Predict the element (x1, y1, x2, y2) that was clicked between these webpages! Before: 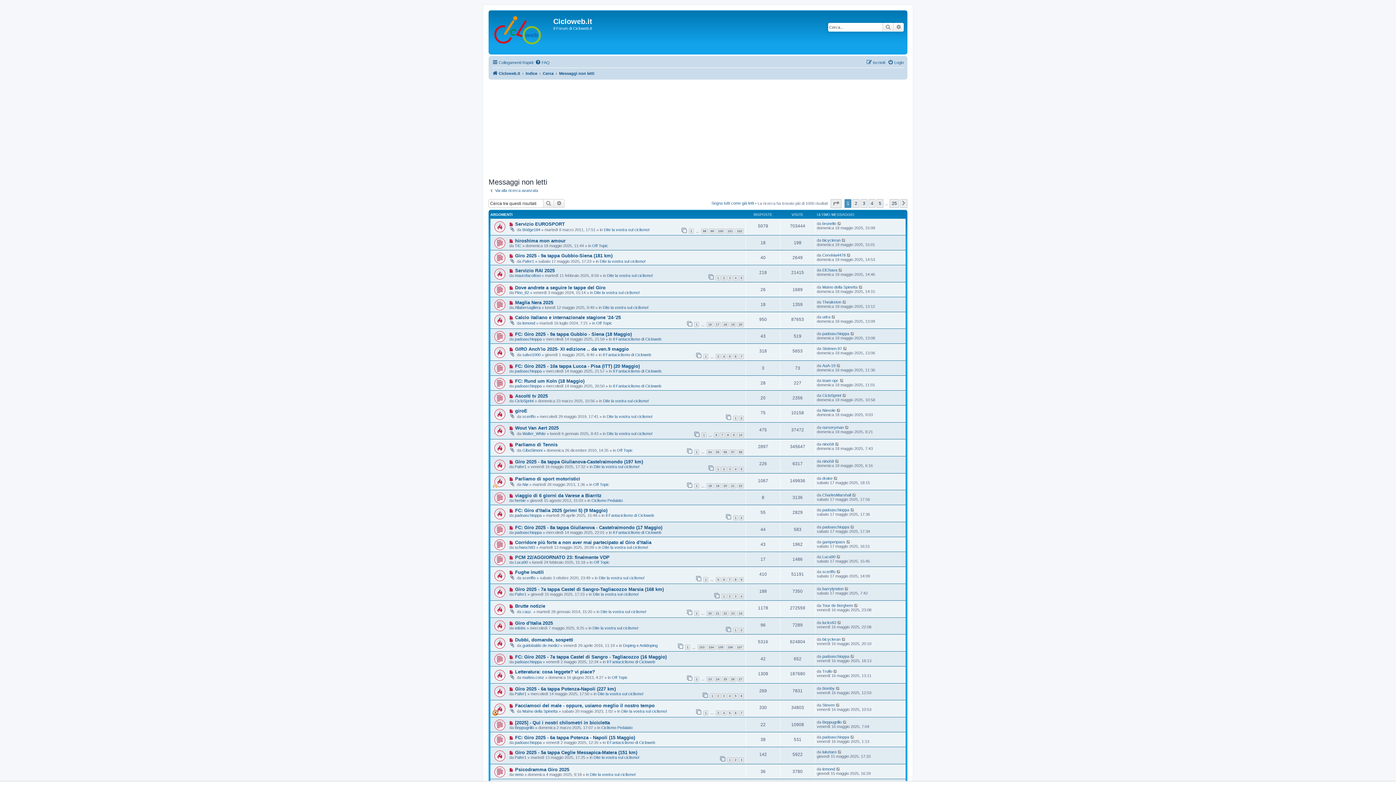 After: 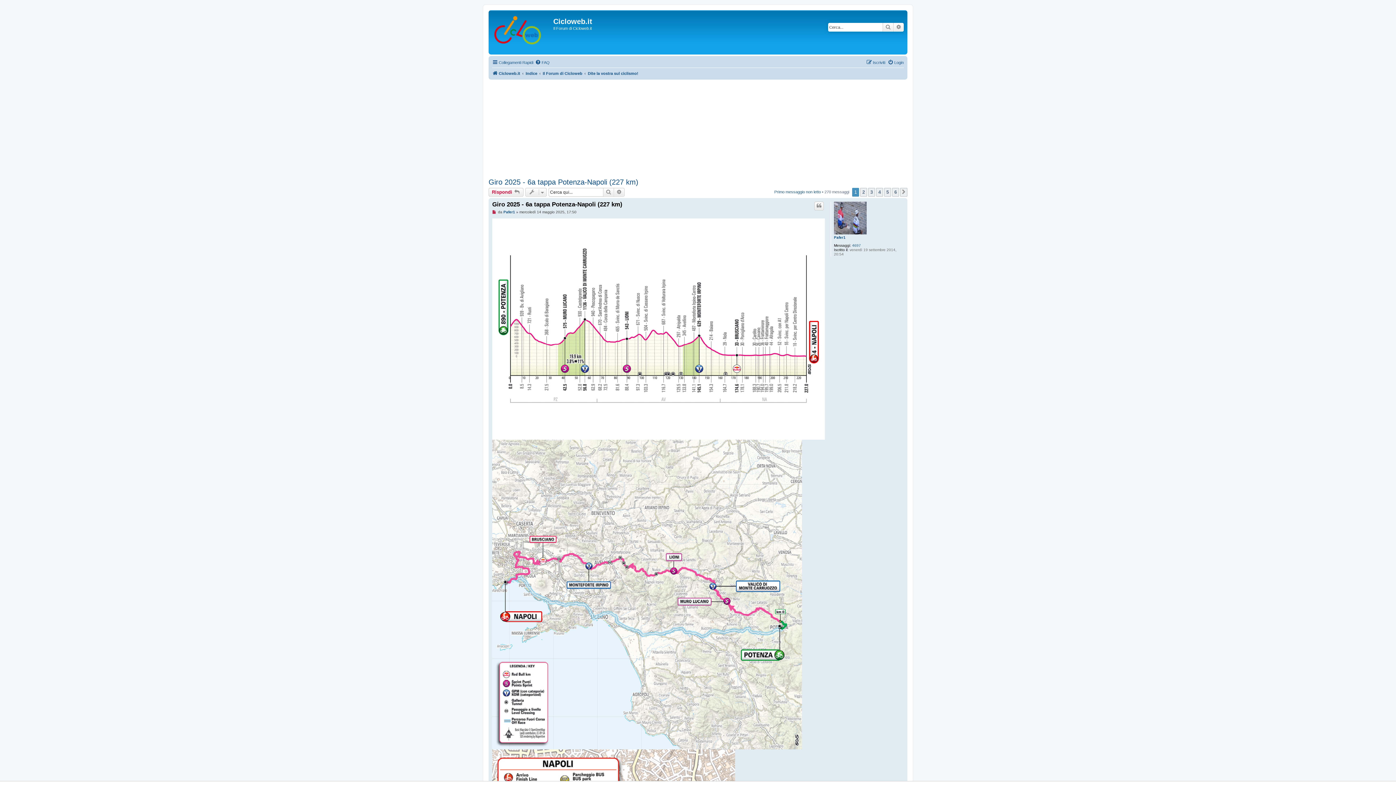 Action: label: Giro 2025 - 6a tappa Potenza-Napoli (227 km) bbox: (515, 686, 615, 691)